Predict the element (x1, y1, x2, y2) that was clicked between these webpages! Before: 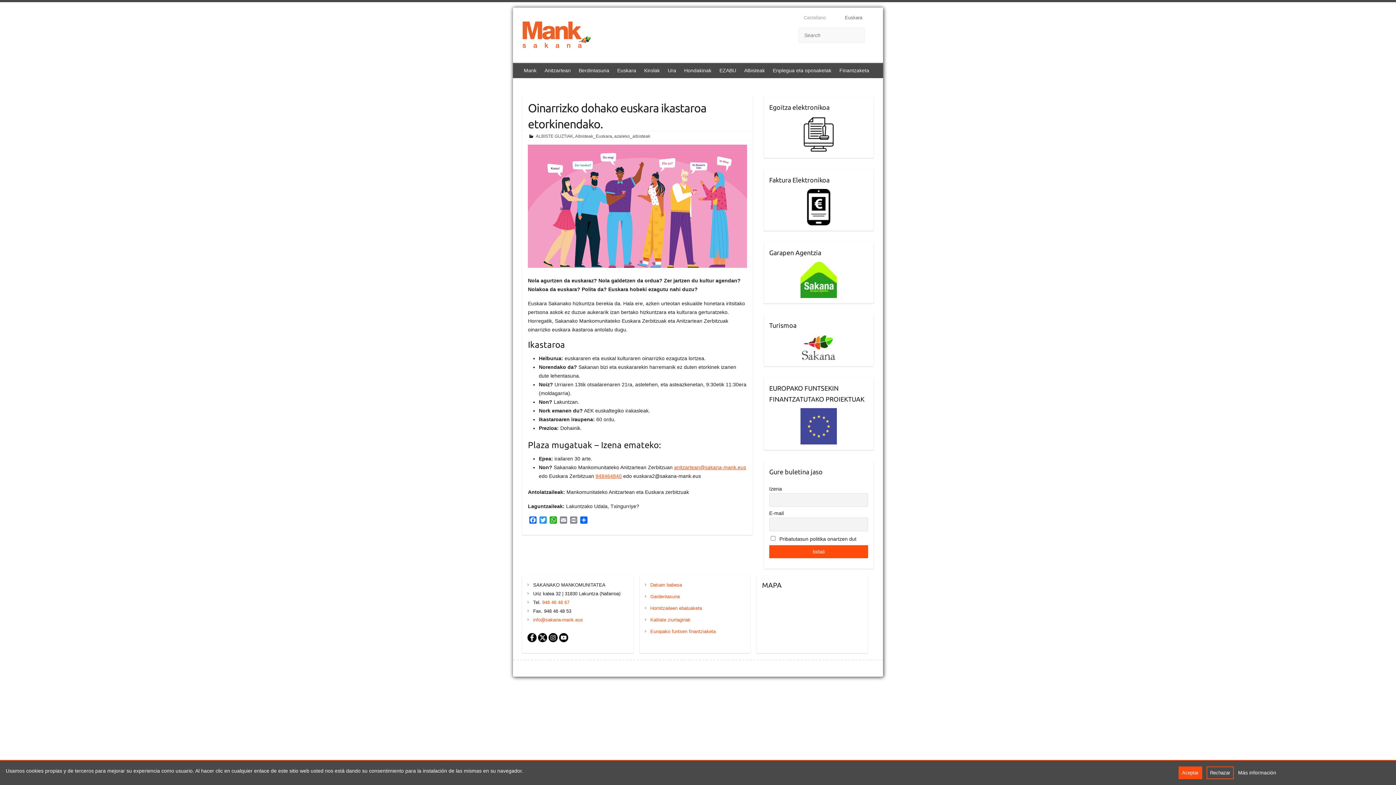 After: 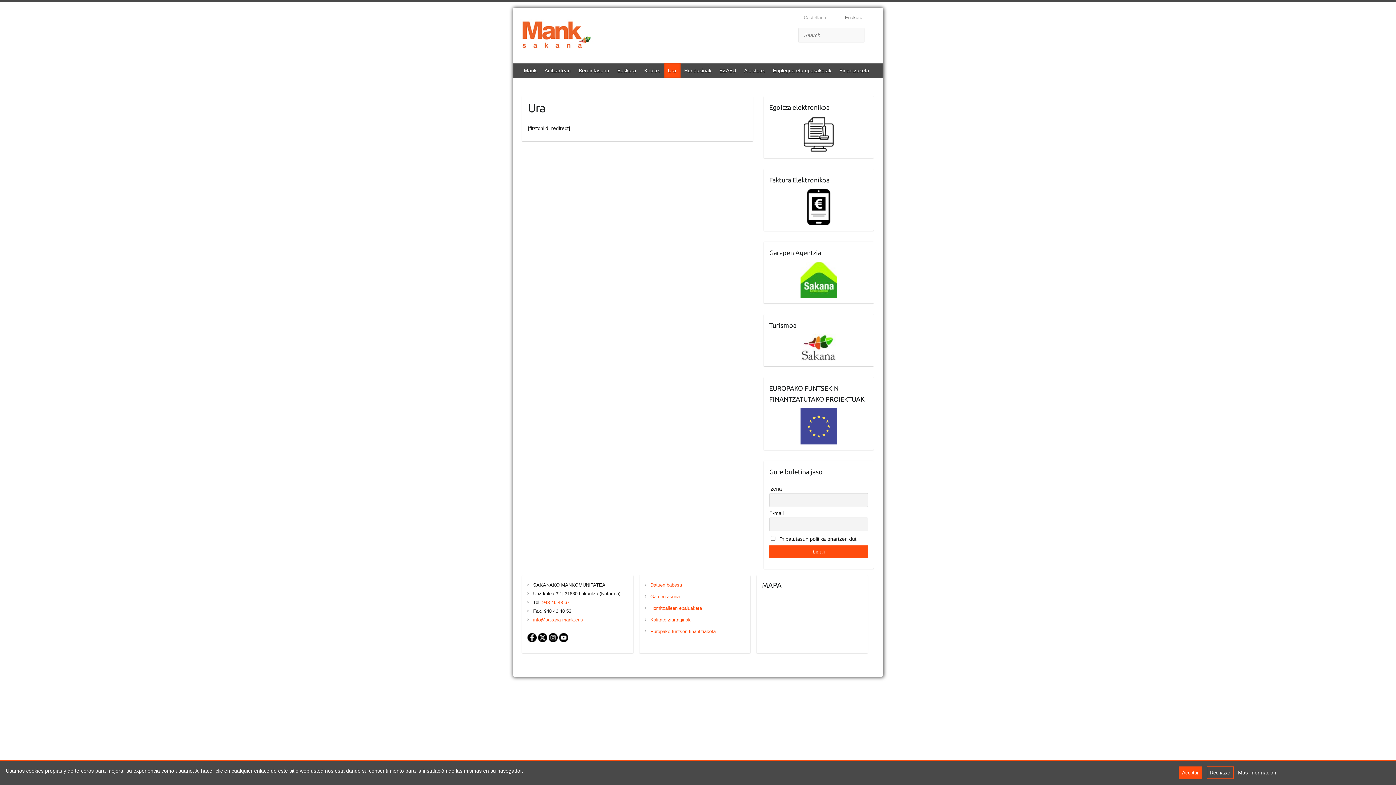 Action: label: Ura bbox: (664, 63, 680, 77)